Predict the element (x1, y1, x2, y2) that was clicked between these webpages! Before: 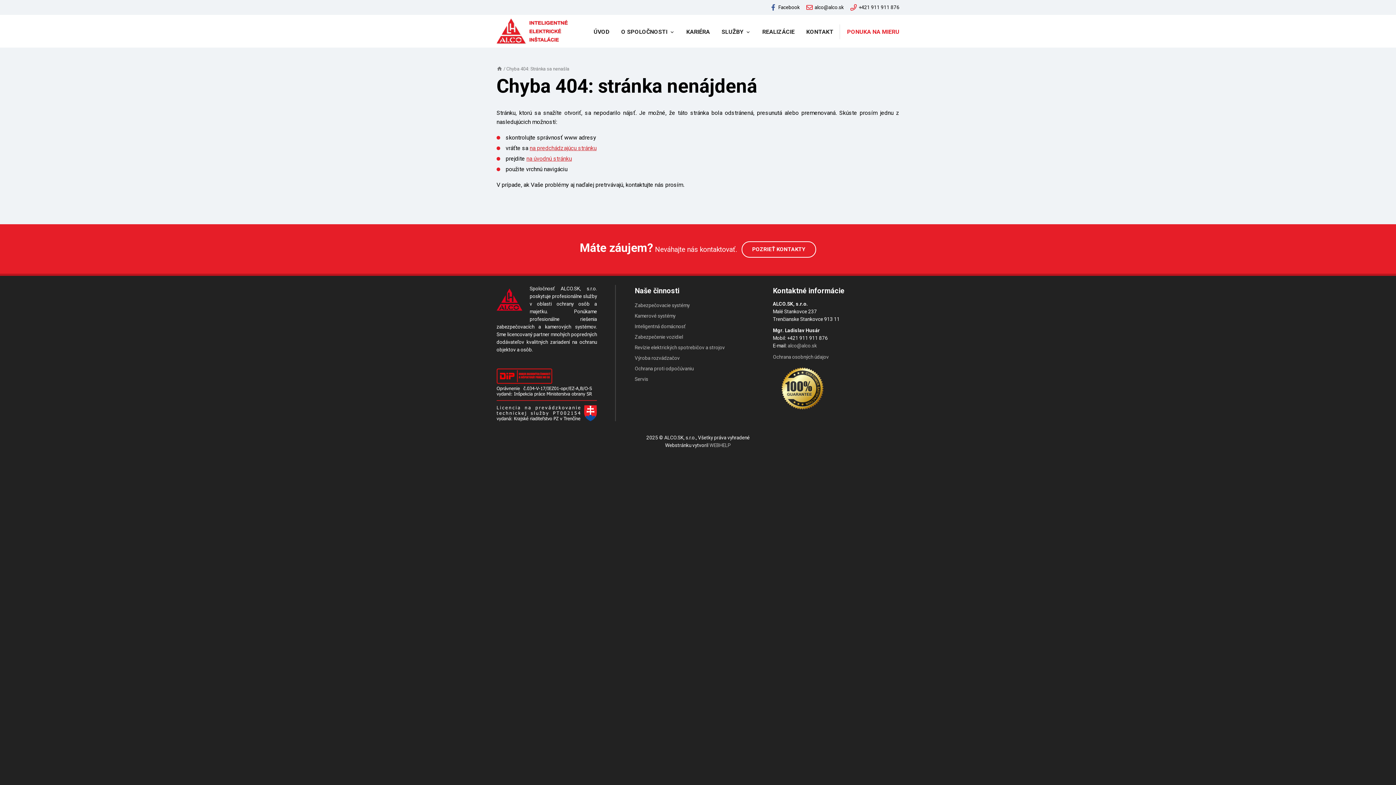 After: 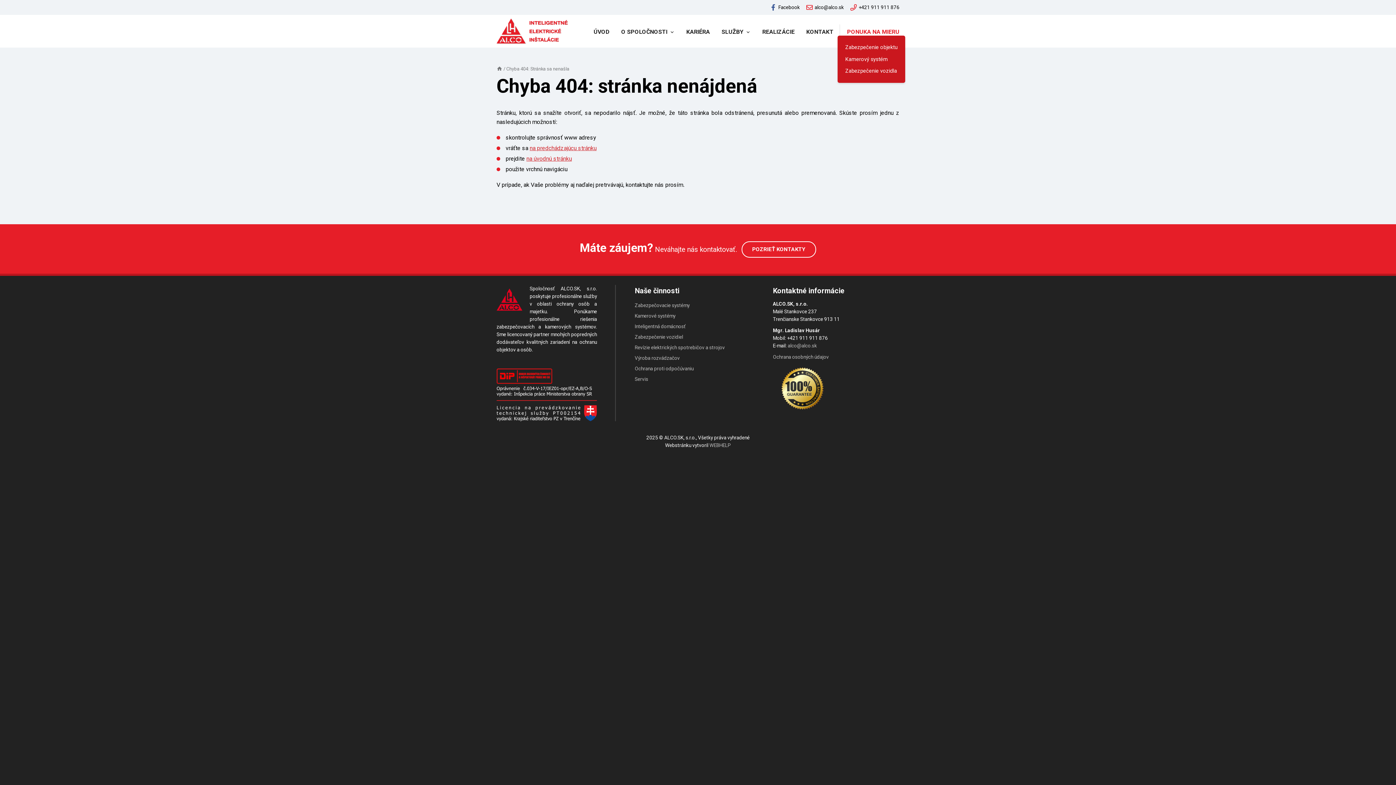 Action: label: PONUKA NA MIERU bbox: (840, 24, 899, 39)